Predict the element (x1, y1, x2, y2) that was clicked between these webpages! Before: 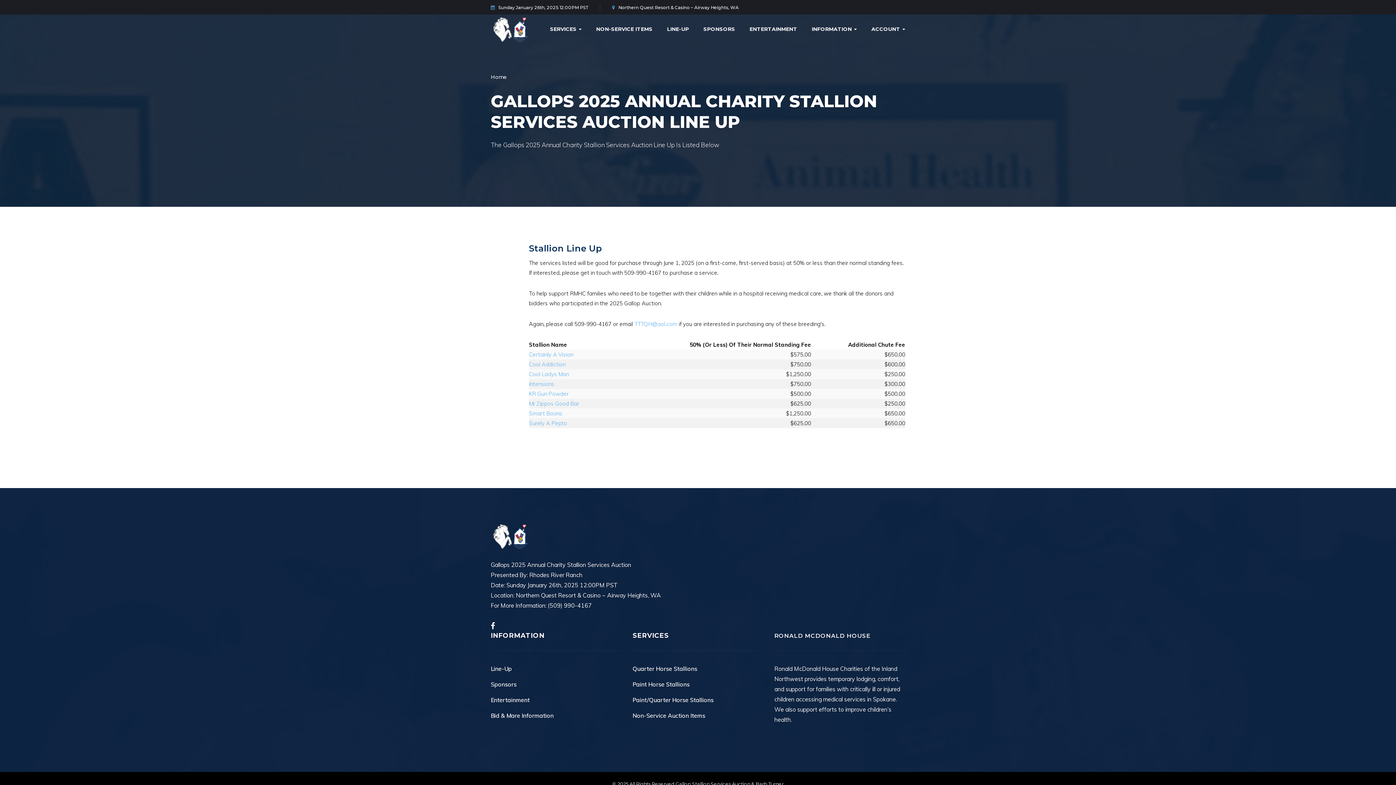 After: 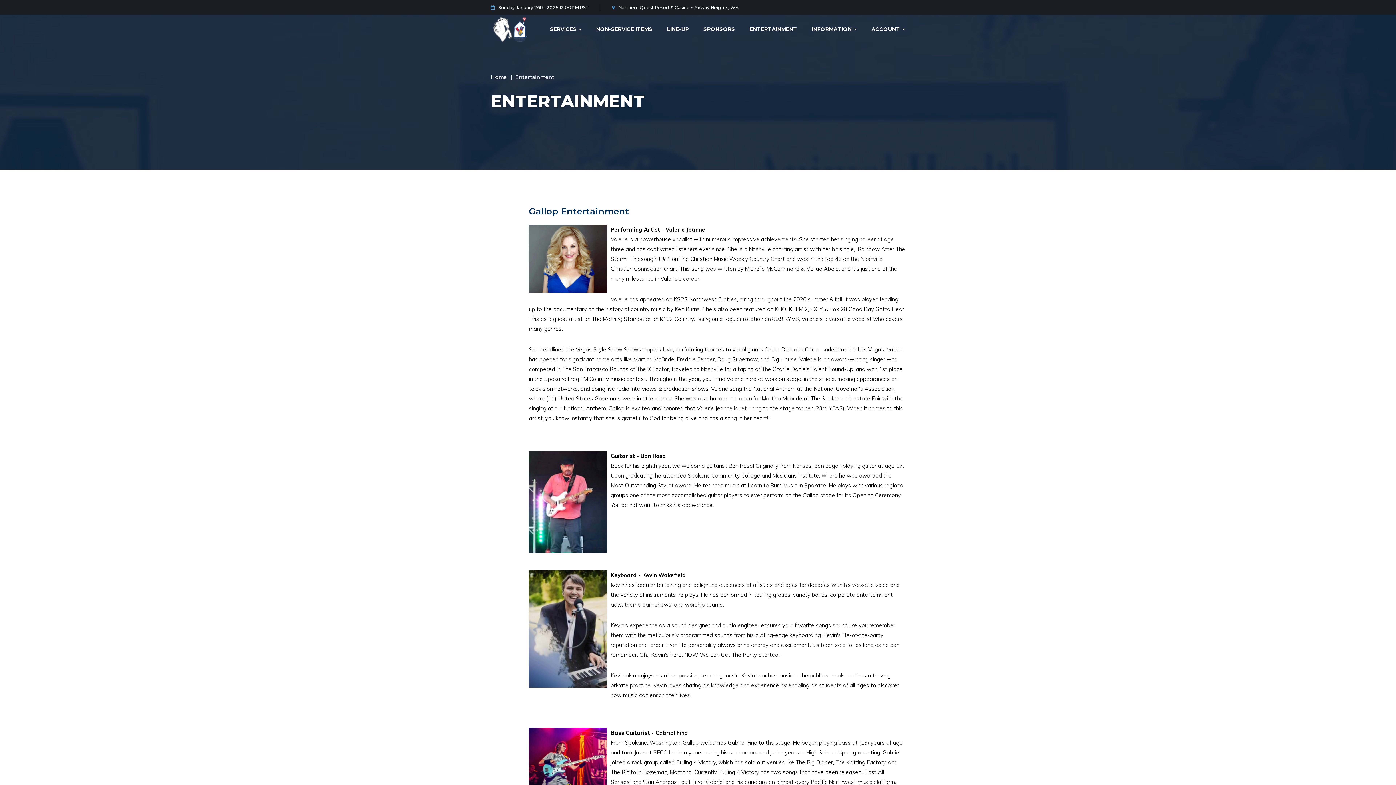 Action: bbox: (490, 696, 529, 704) label: Entertainment